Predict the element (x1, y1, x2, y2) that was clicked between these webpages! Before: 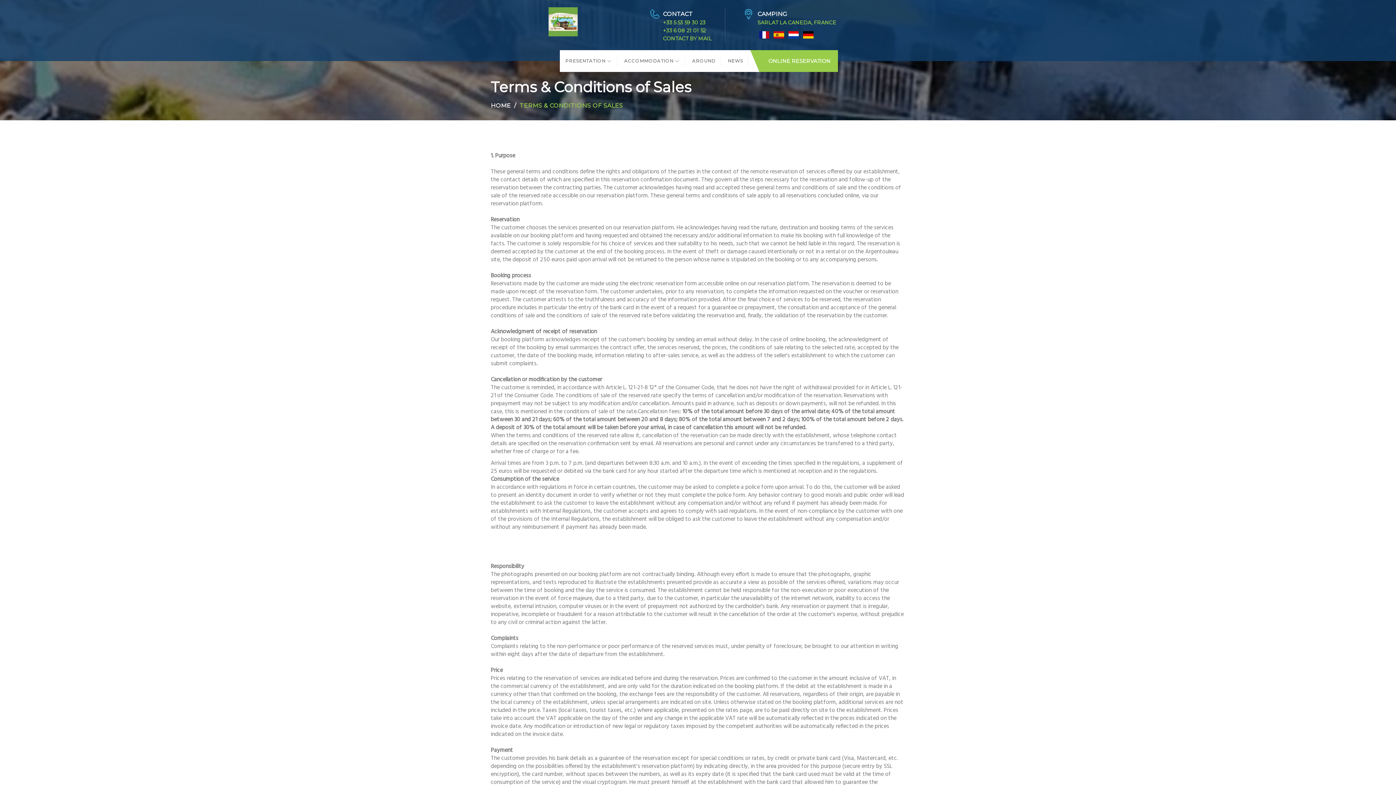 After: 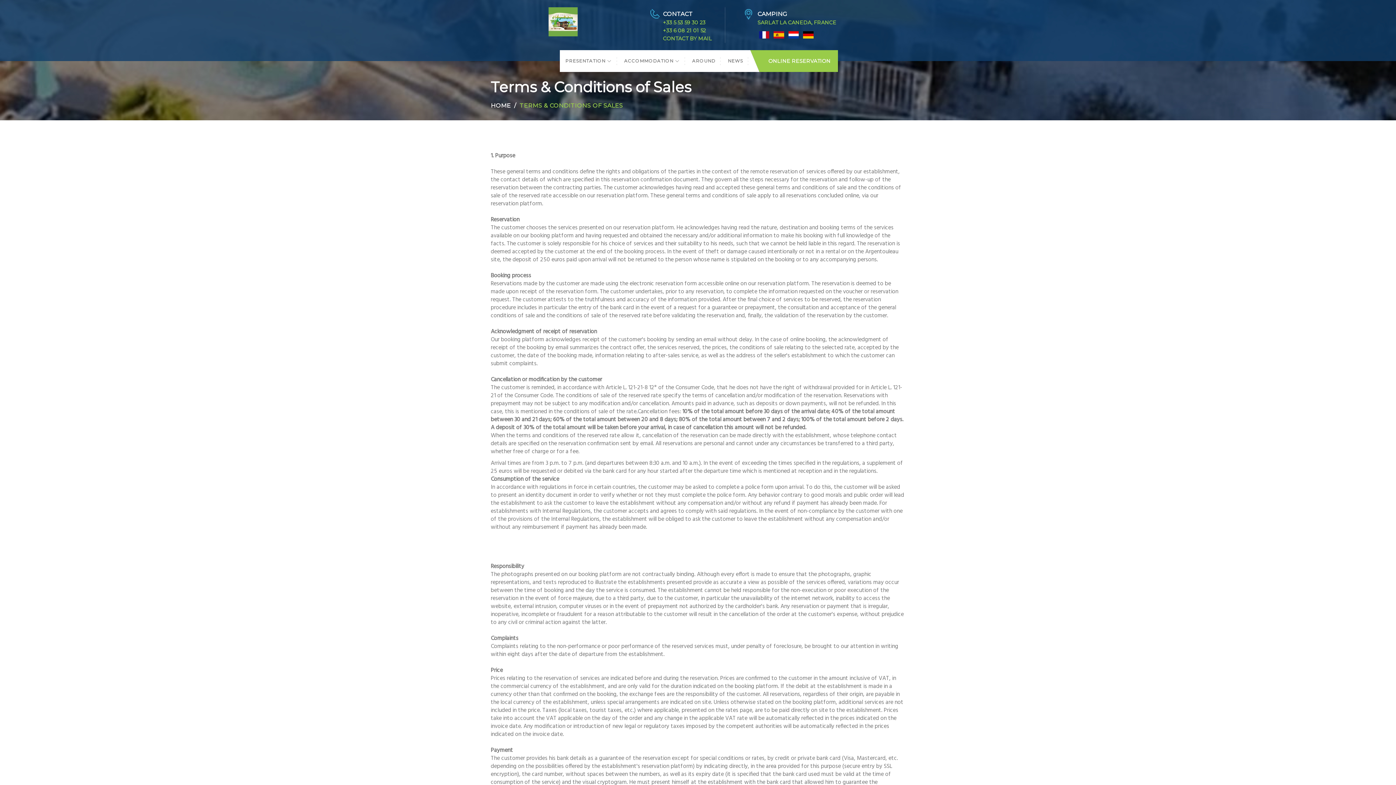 Action: label: +33 5 53 59 30 23 bbox: (663, 19, 705, 25)